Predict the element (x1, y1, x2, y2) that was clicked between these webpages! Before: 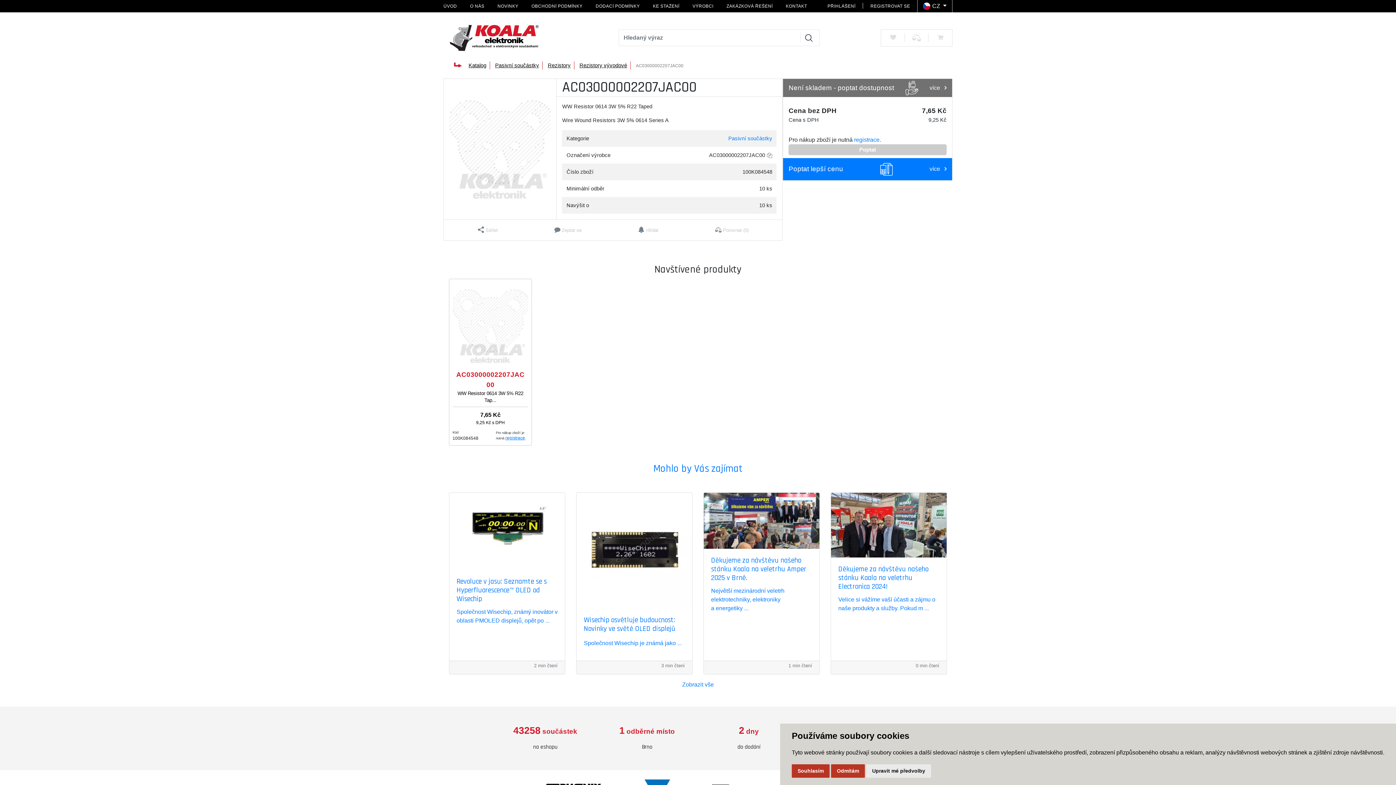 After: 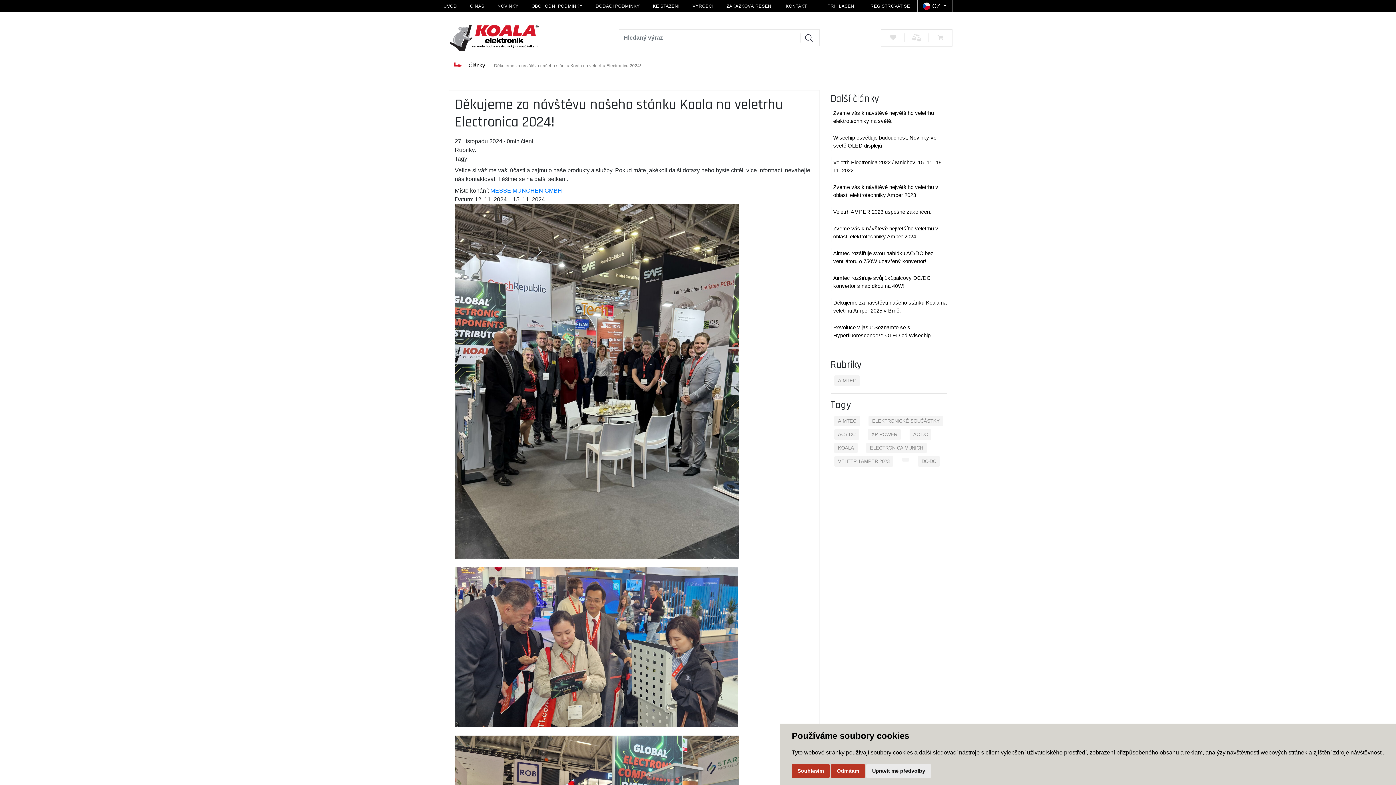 Action: label: Děkujeme za návštěvu našeho stánku Koala na veletrhu Electronica 2024!

Velice si vážíme vaší účasti a zájmu o naše produkty a služby. Pokud m ...

0 min čtení bbox: (830, 492, 947, 674)